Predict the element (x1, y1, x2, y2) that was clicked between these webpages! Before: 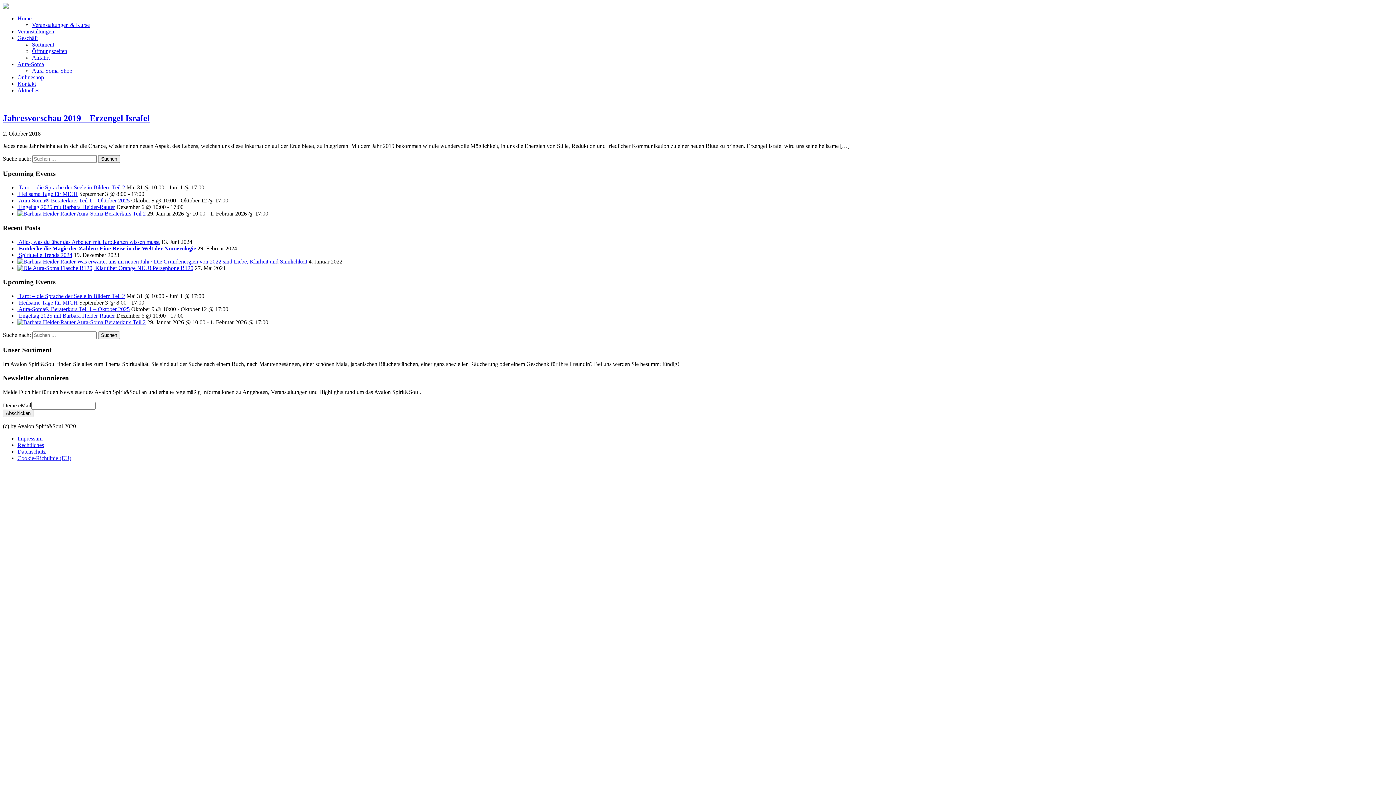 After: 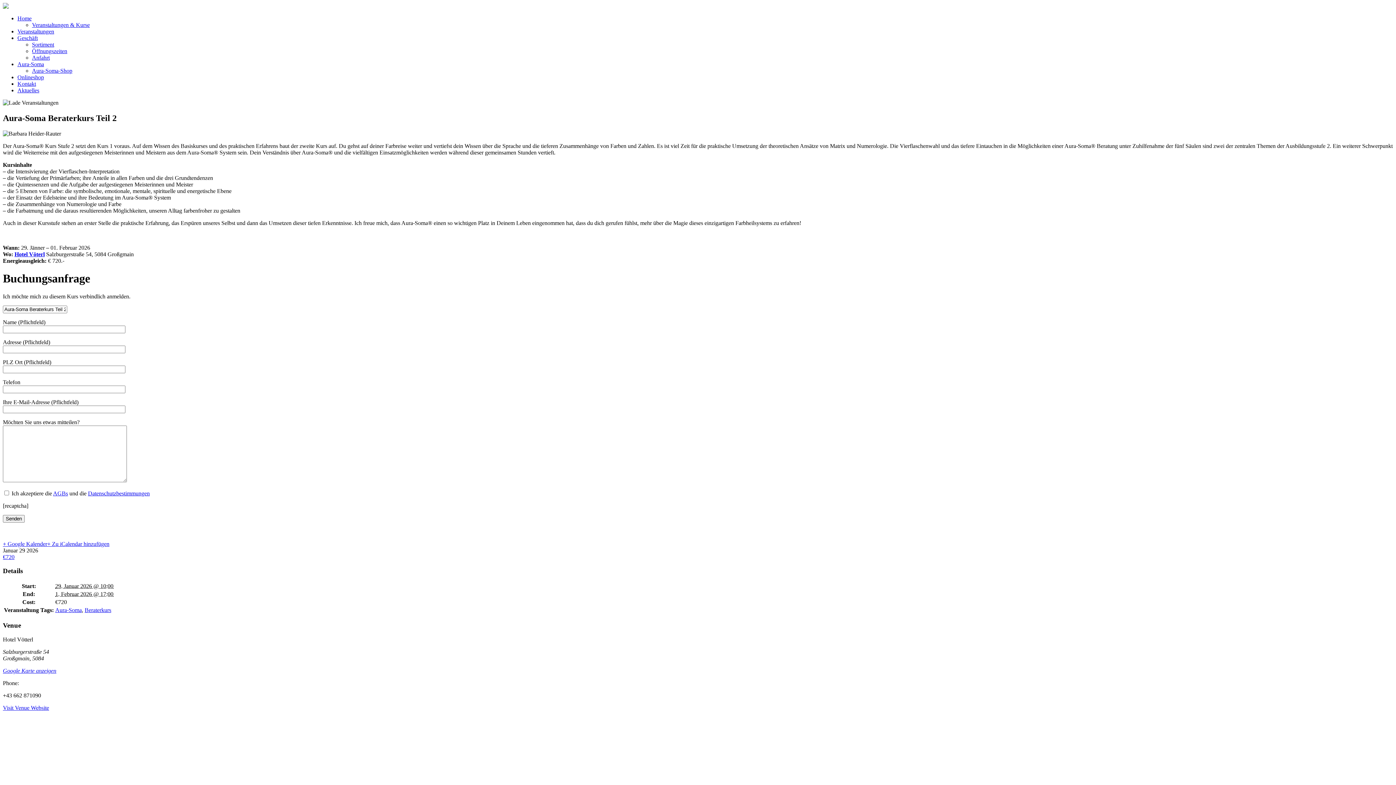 Action: label:   bbox: (17, 319, 76, 325)